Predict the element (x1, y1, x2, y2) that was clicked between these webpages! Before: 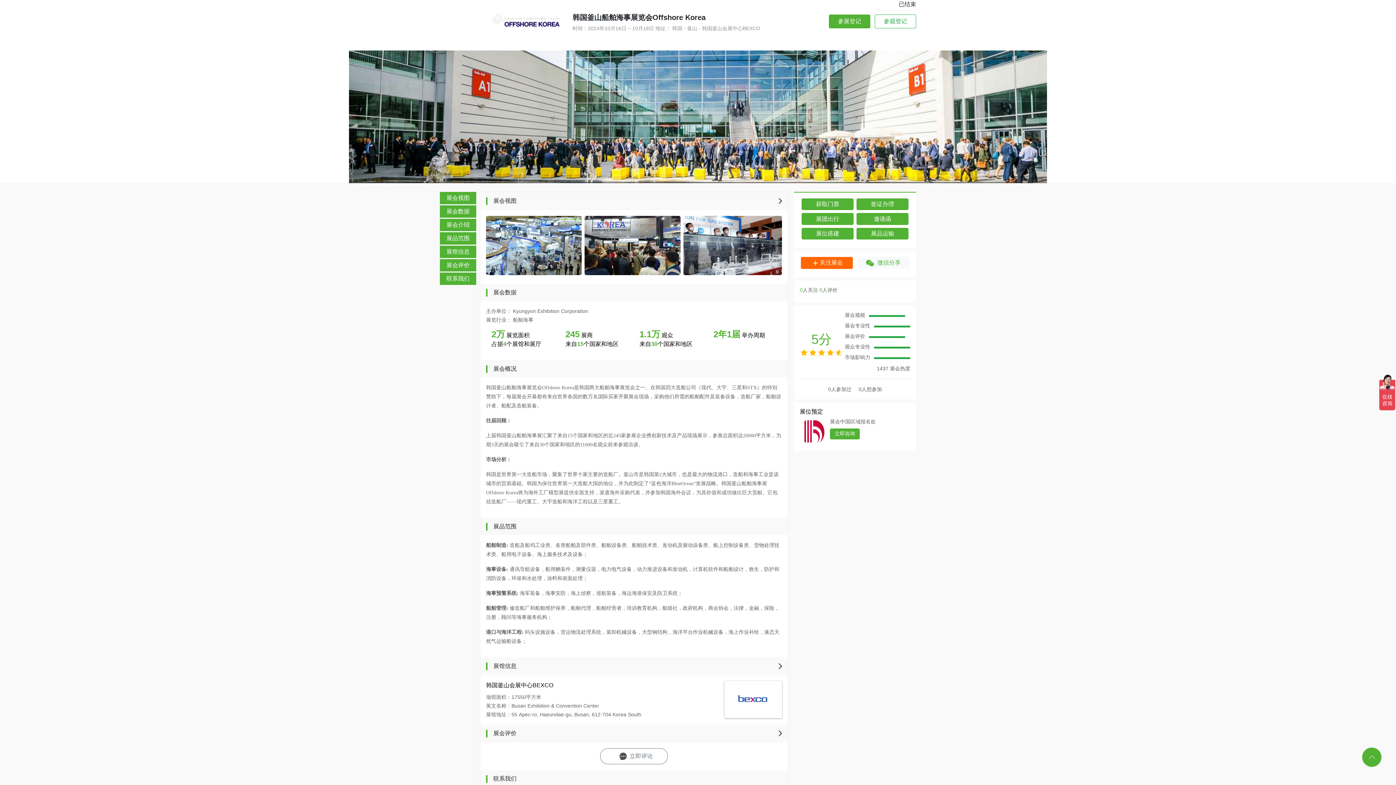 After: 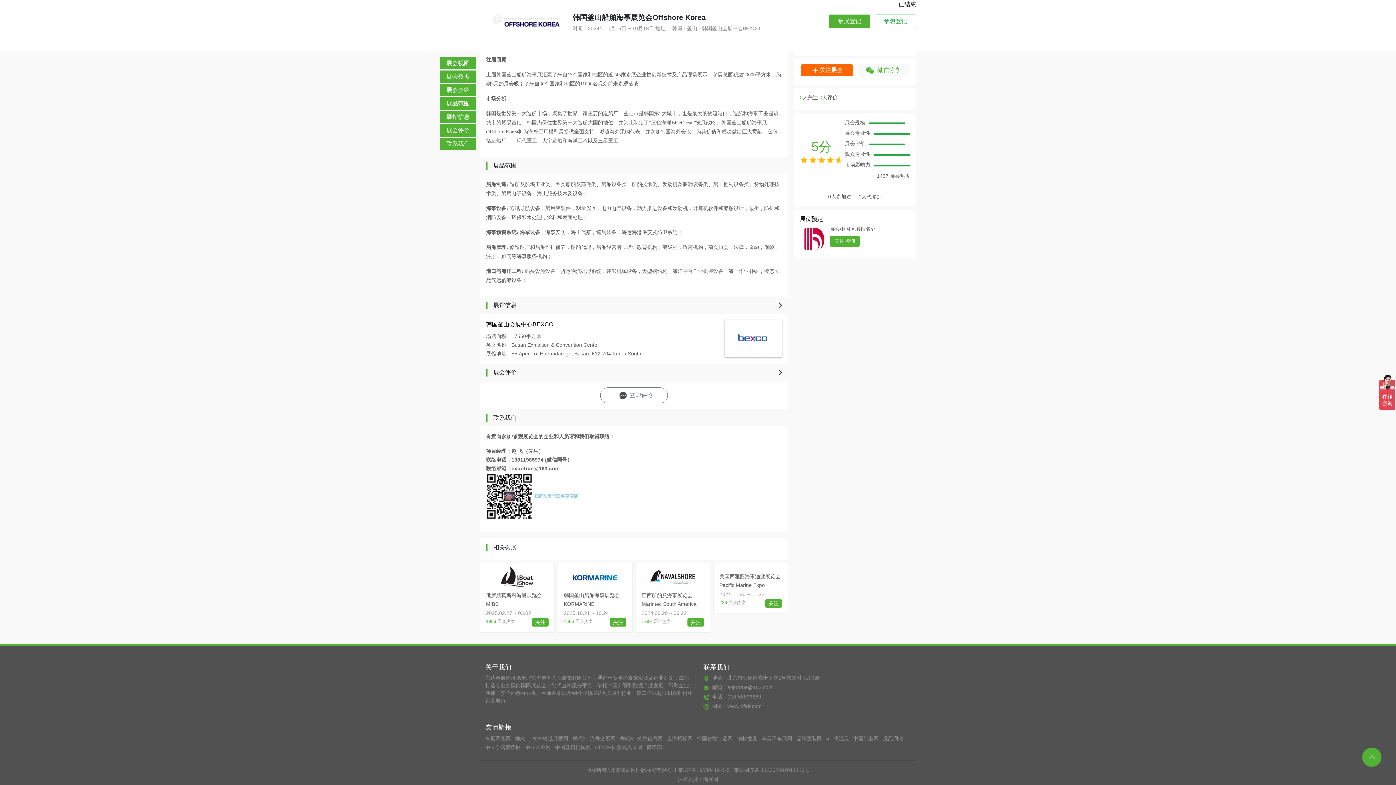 Action: label: 展馆信息 bbox: (440, 245, 476, 258)